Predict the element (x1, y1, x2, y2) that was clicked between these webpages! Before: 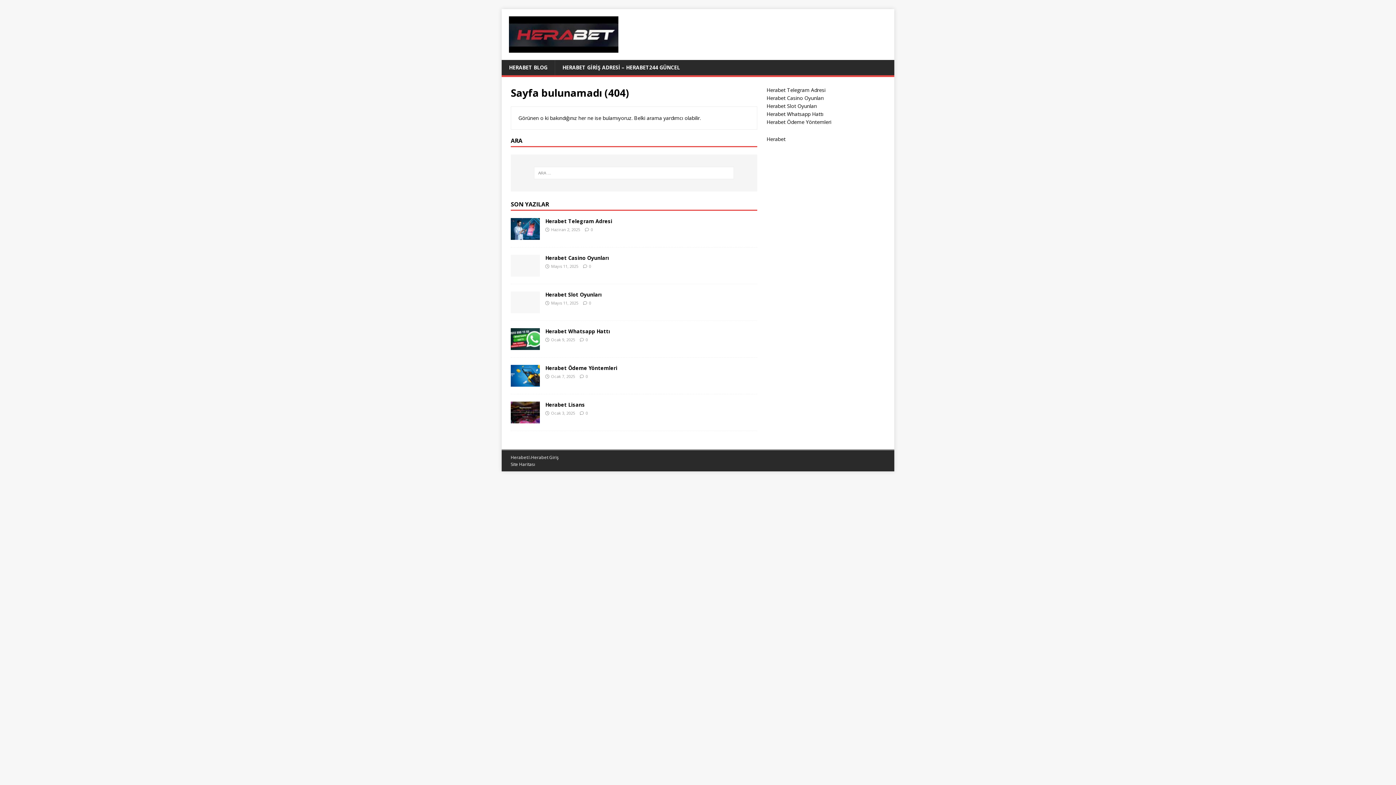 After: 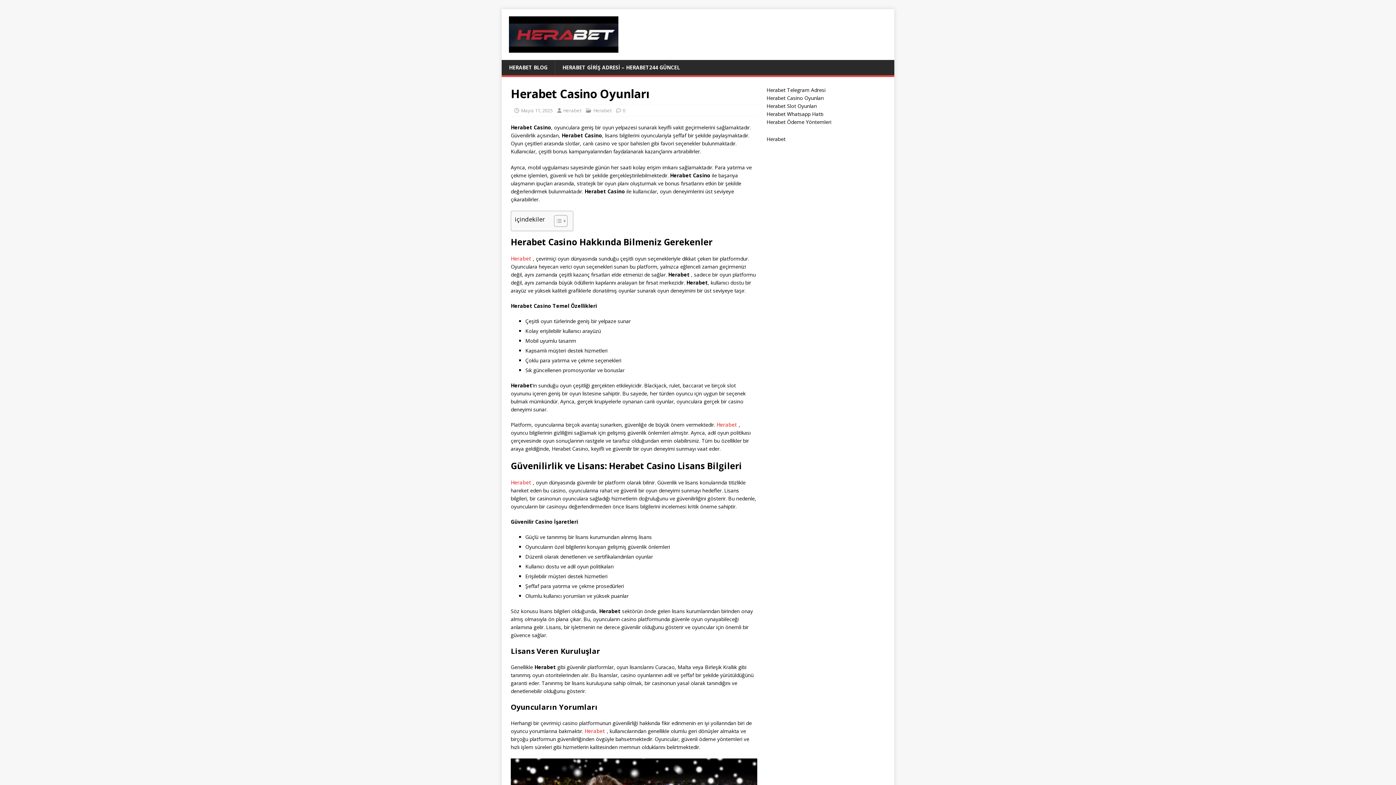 Action: label: Herabet Casino Oyunları bbox: (766, 94, 823, 101)